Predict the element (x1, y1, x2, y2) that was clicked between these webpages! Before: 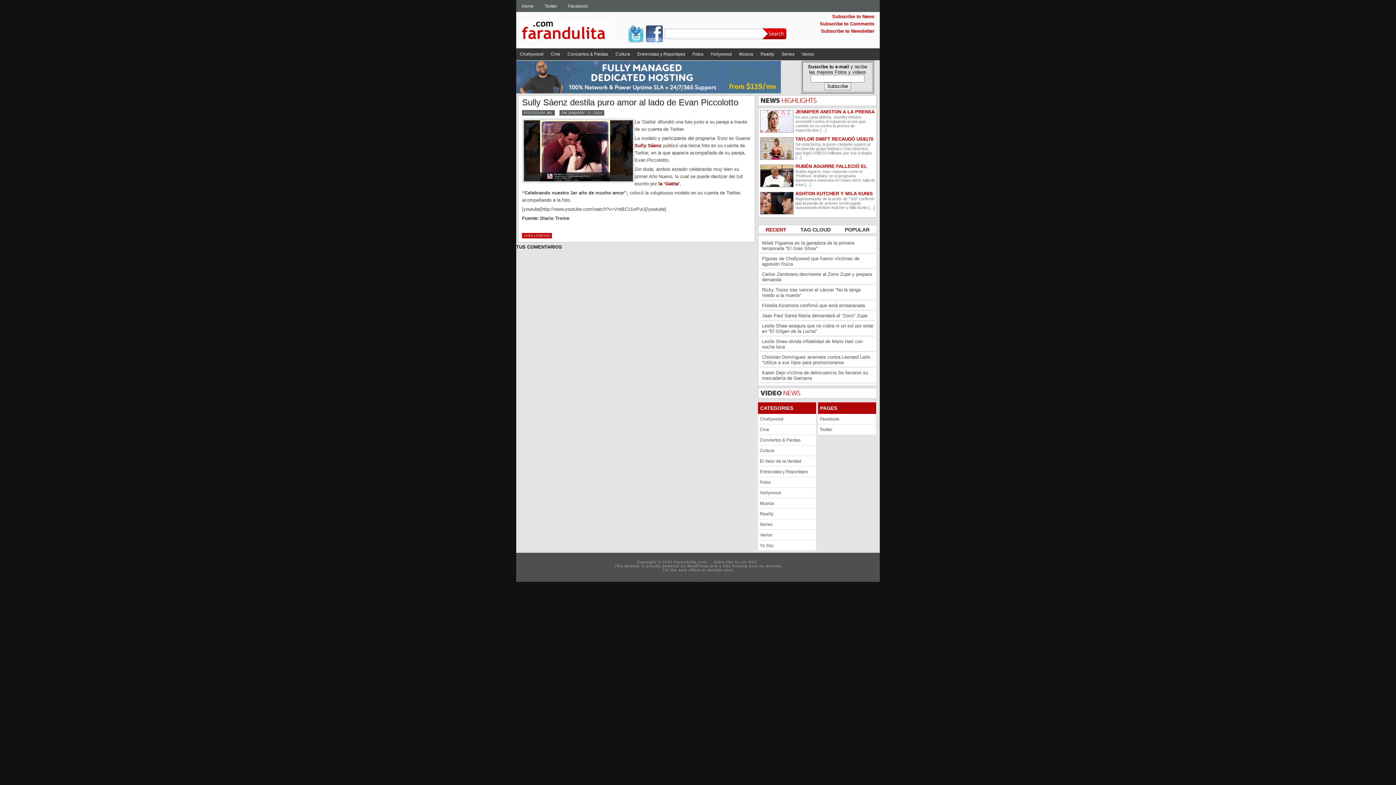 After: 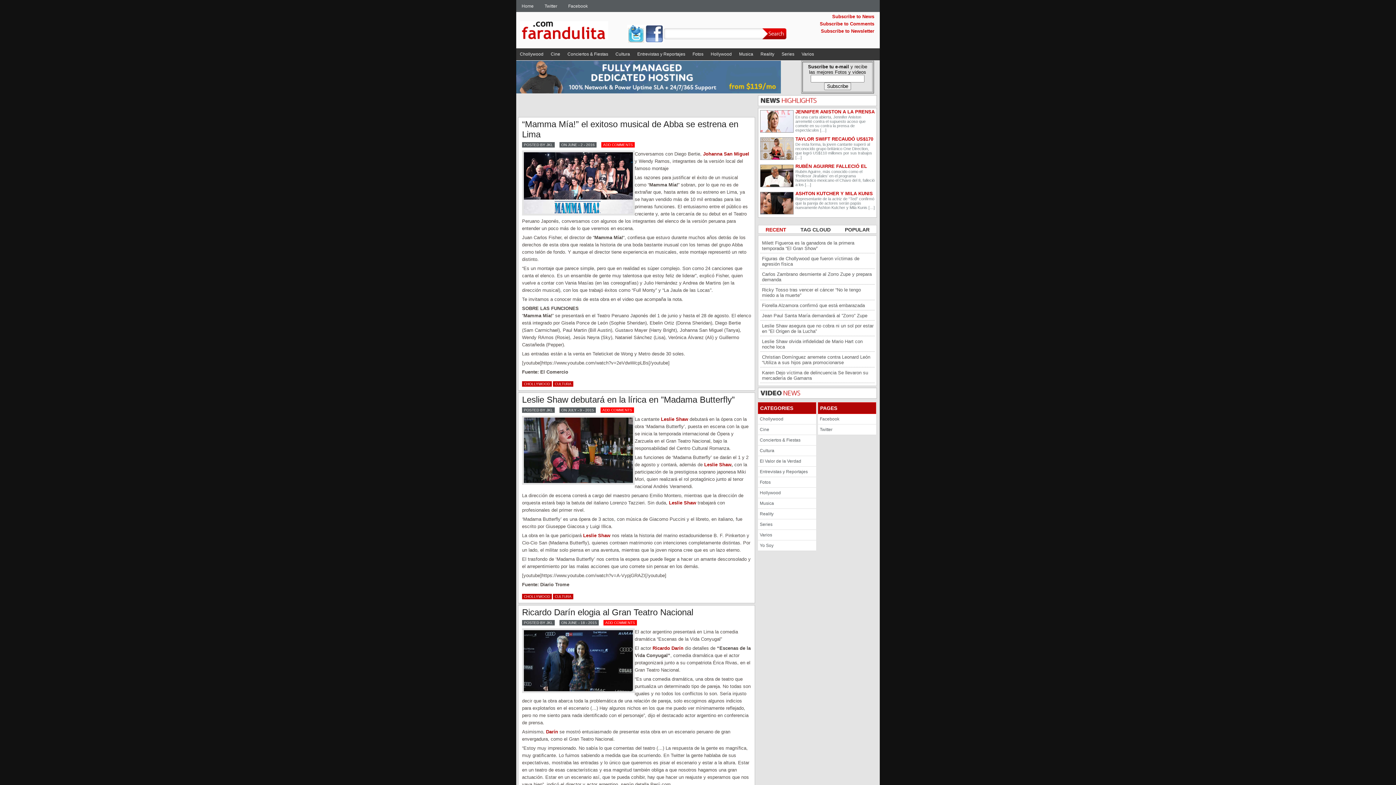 Action: label: Cultura bbox: (758, 445, 816, 456)